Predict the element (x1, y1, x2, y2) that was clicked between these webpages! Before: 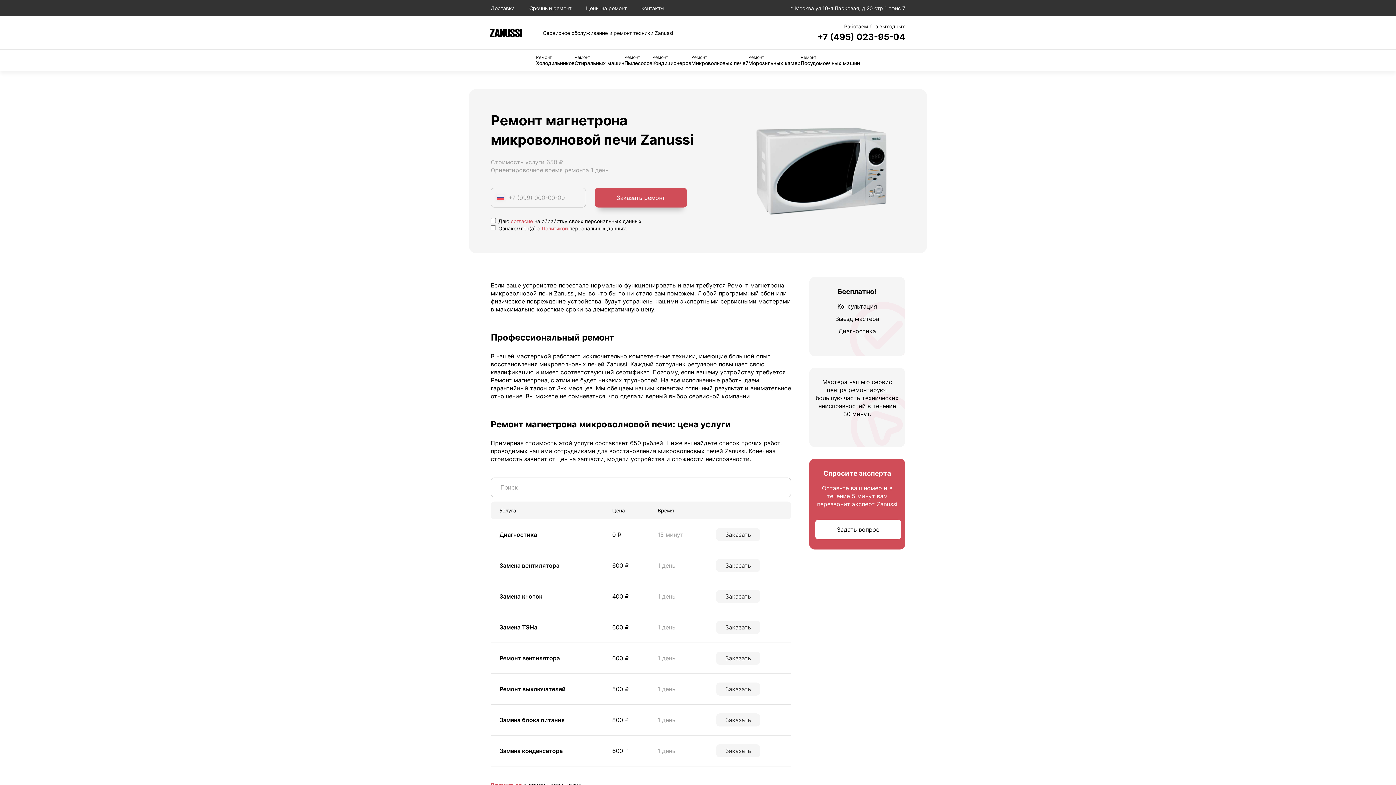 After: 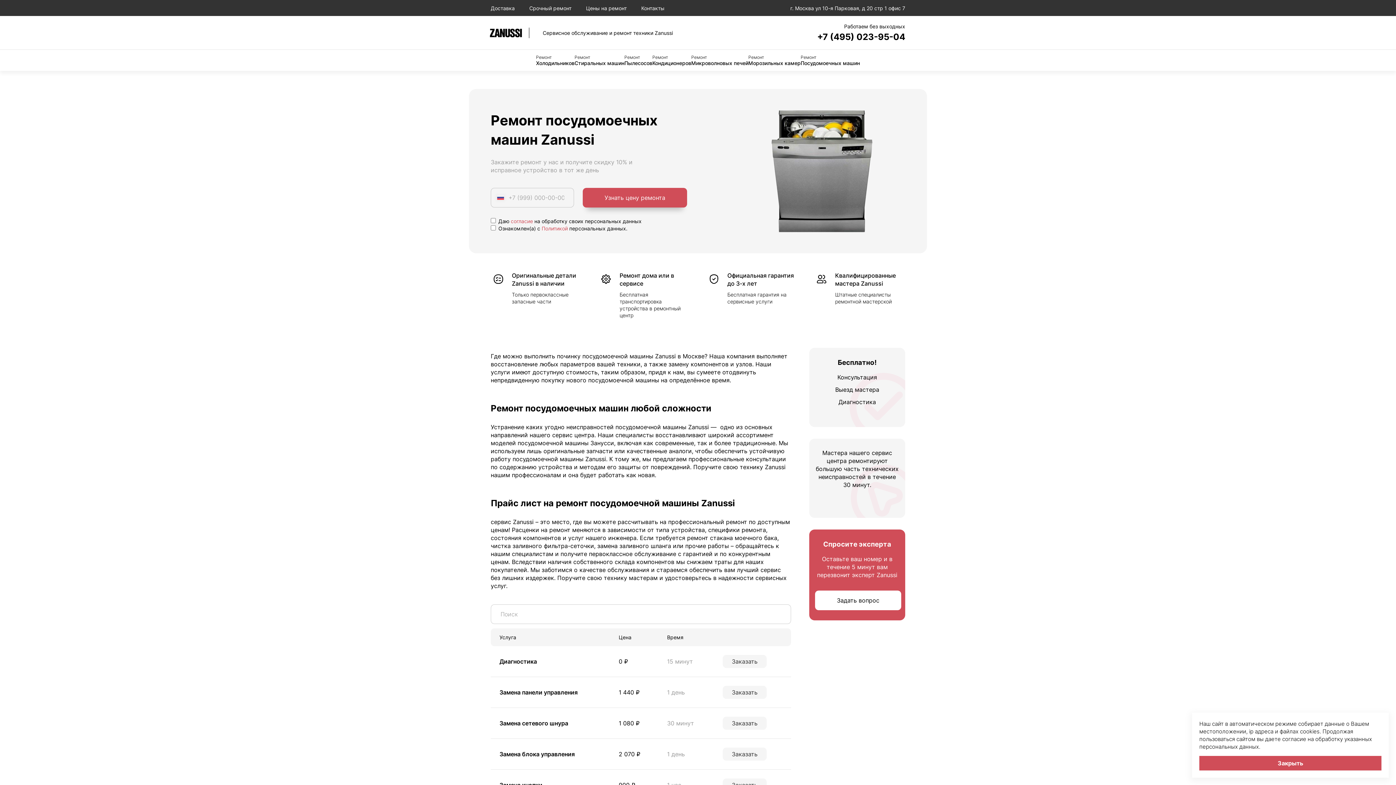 Action: bbox: (800, 54, 860, 66) label: Ремонт
Посудомоечных машин